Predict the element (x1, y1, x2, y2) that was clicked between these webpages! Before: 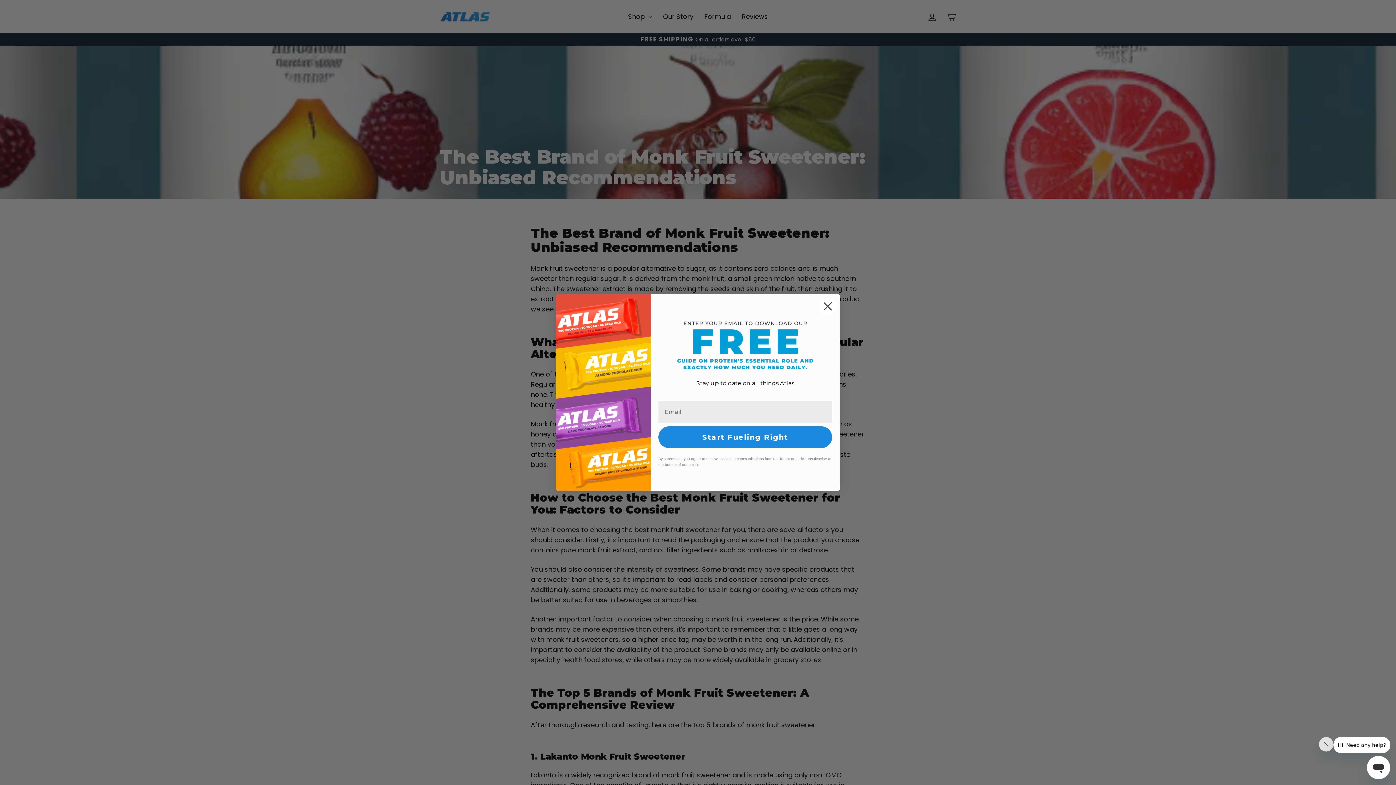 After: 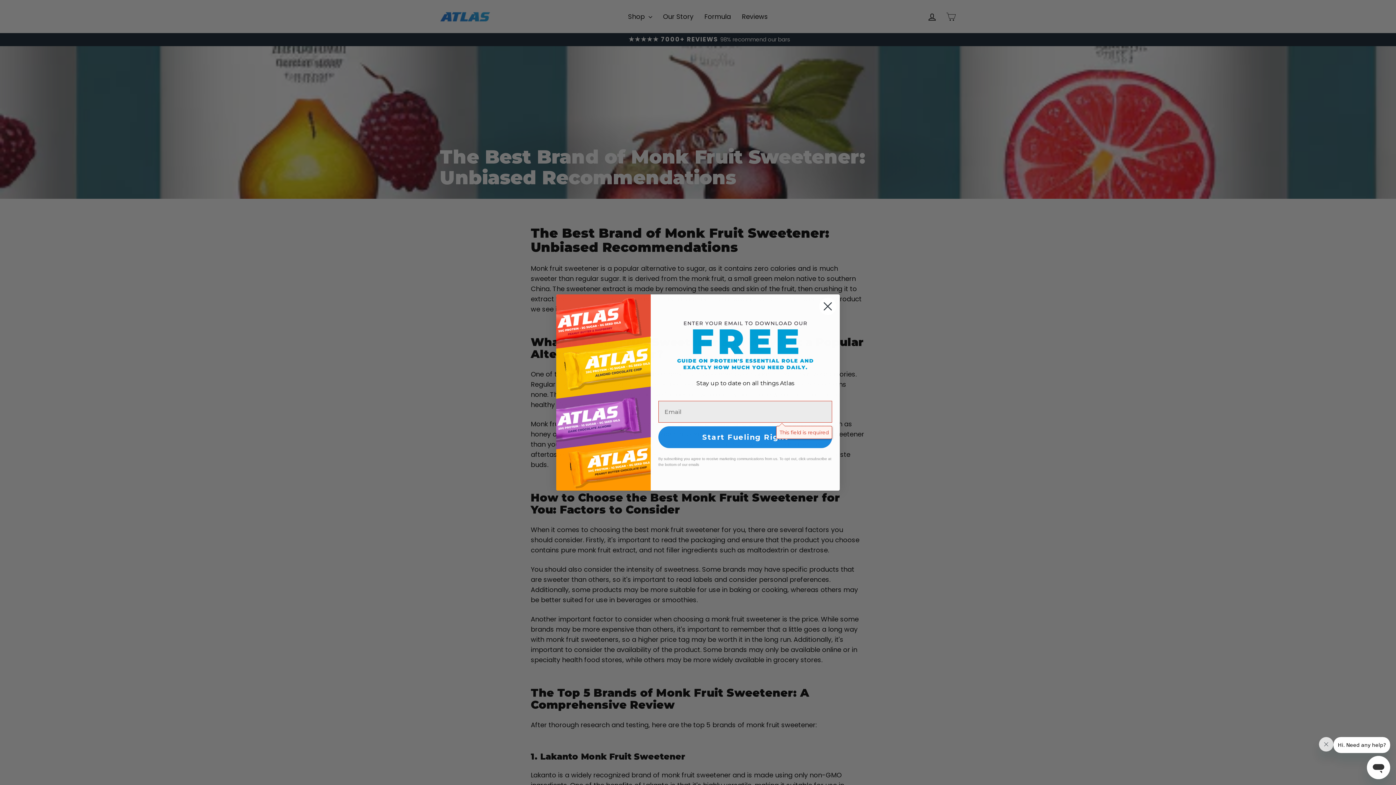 Action: label: Start Fueling Right bbox: (658, 426, 832, 448)